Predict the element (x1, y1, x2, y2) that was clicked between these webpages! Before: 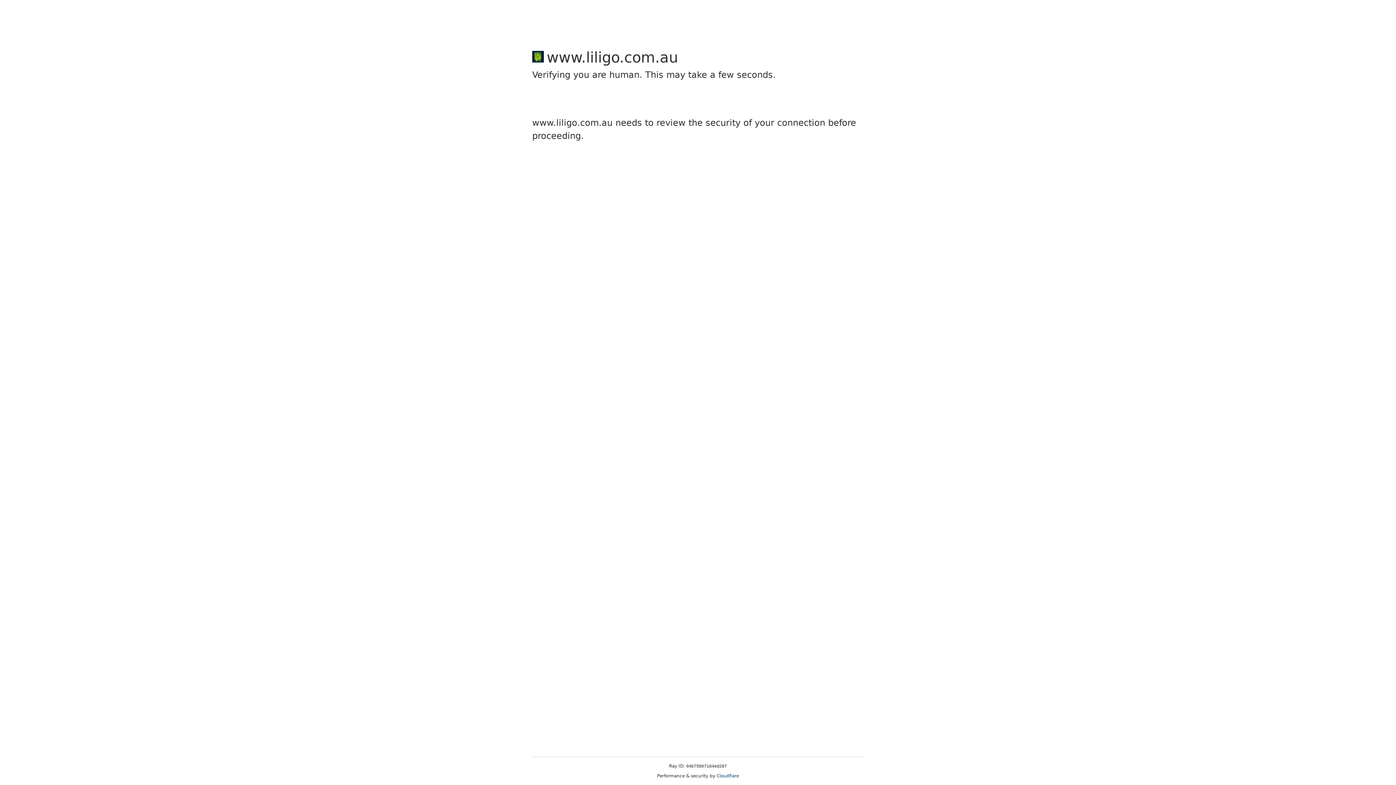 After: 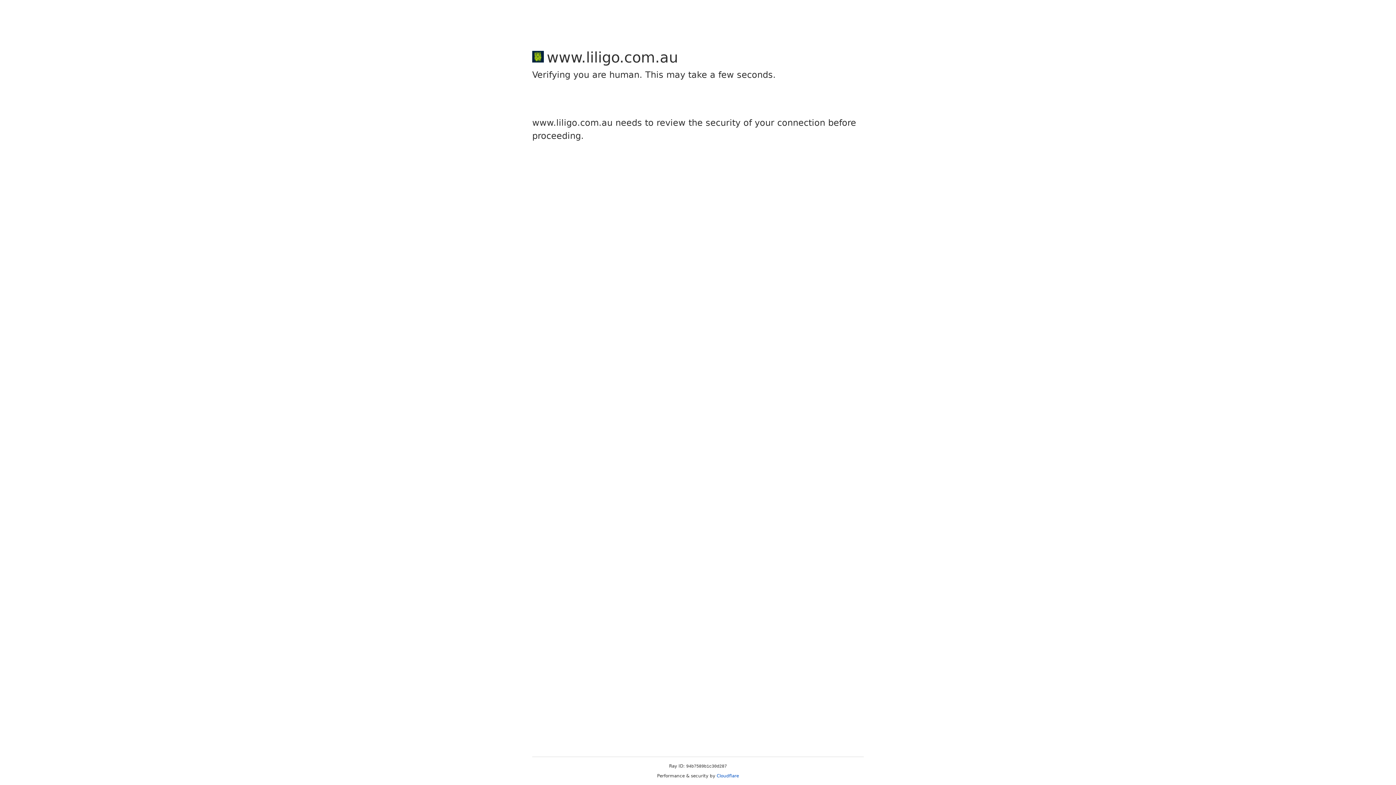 Action: label: Cloudflare bbox: (716, 773, 739, 778)